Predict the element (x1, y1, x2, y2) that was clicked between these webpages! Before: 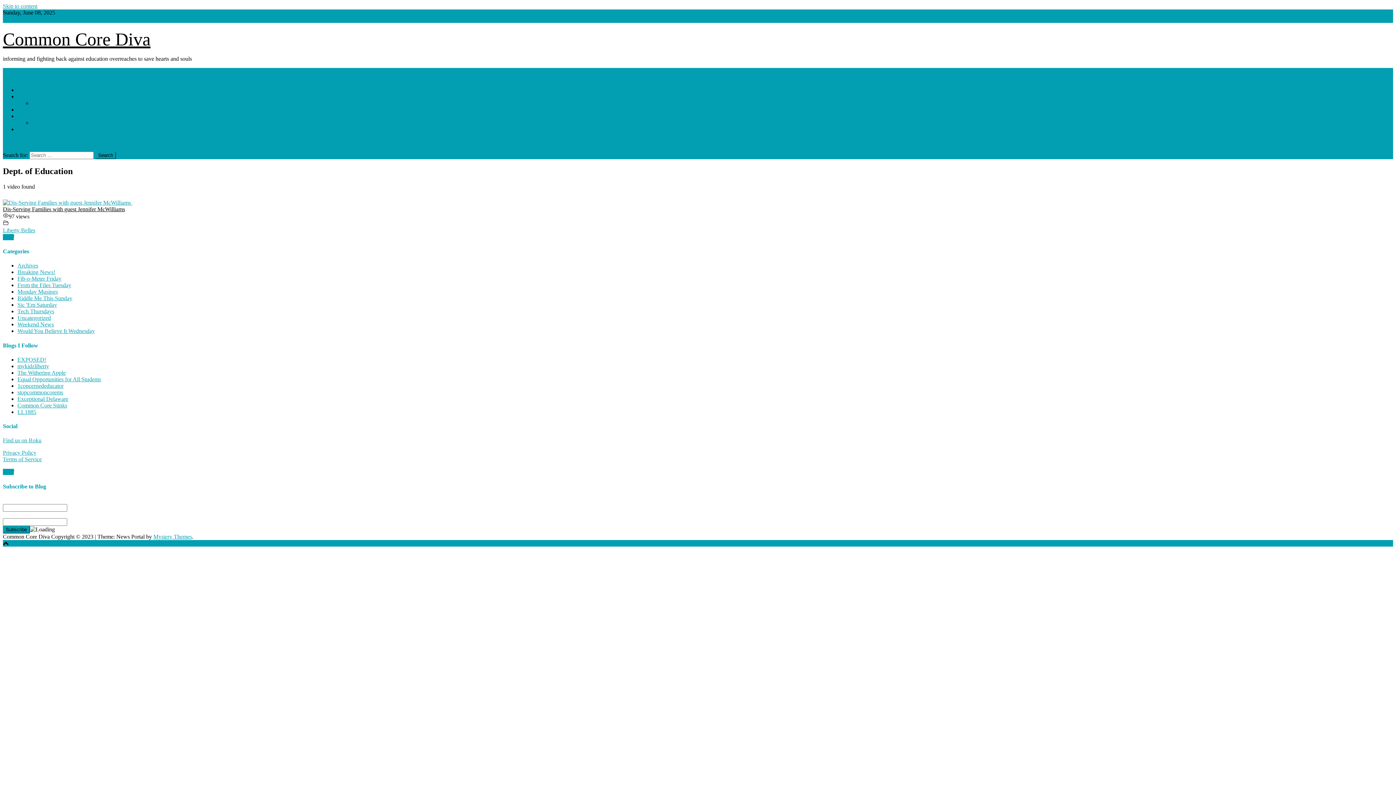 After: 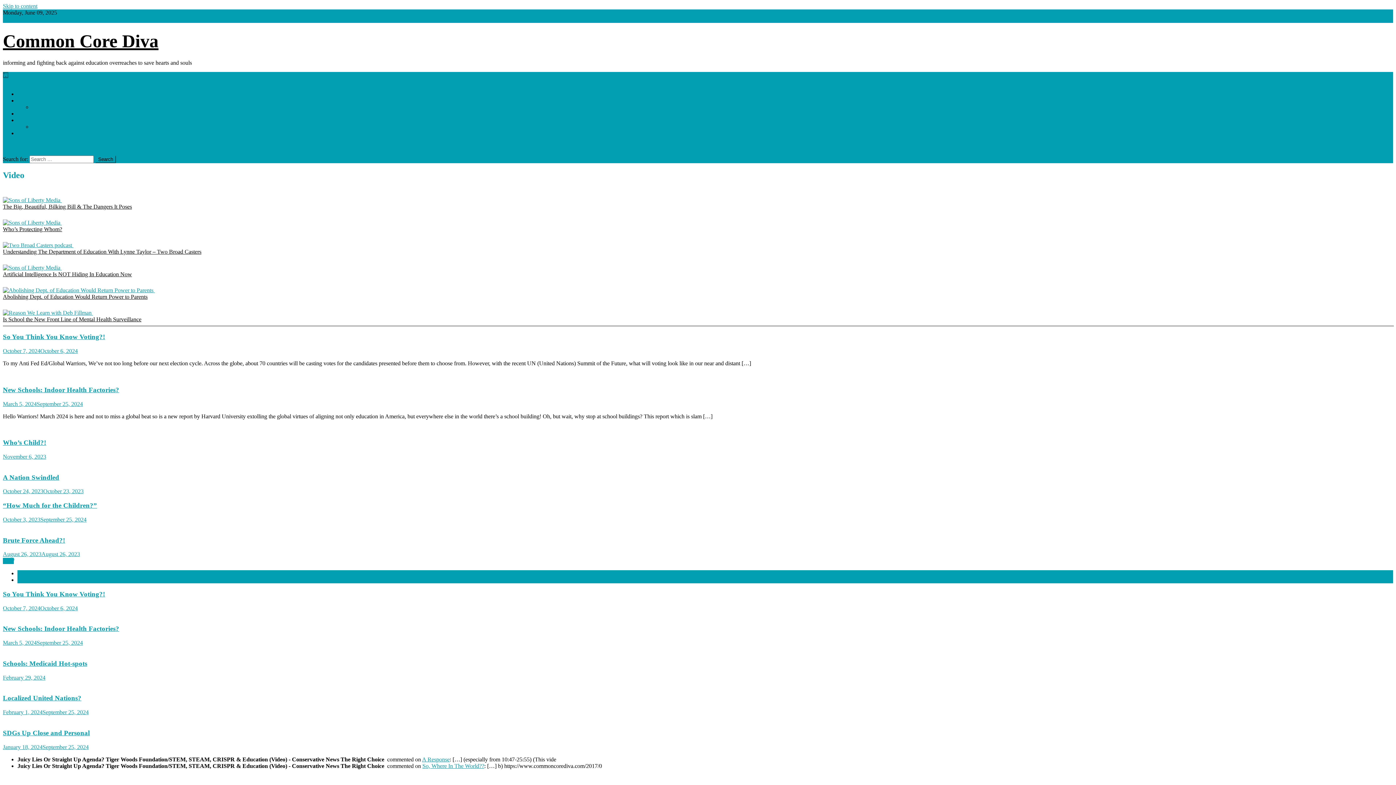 Action: bbox: (2, 68, 8, 74)